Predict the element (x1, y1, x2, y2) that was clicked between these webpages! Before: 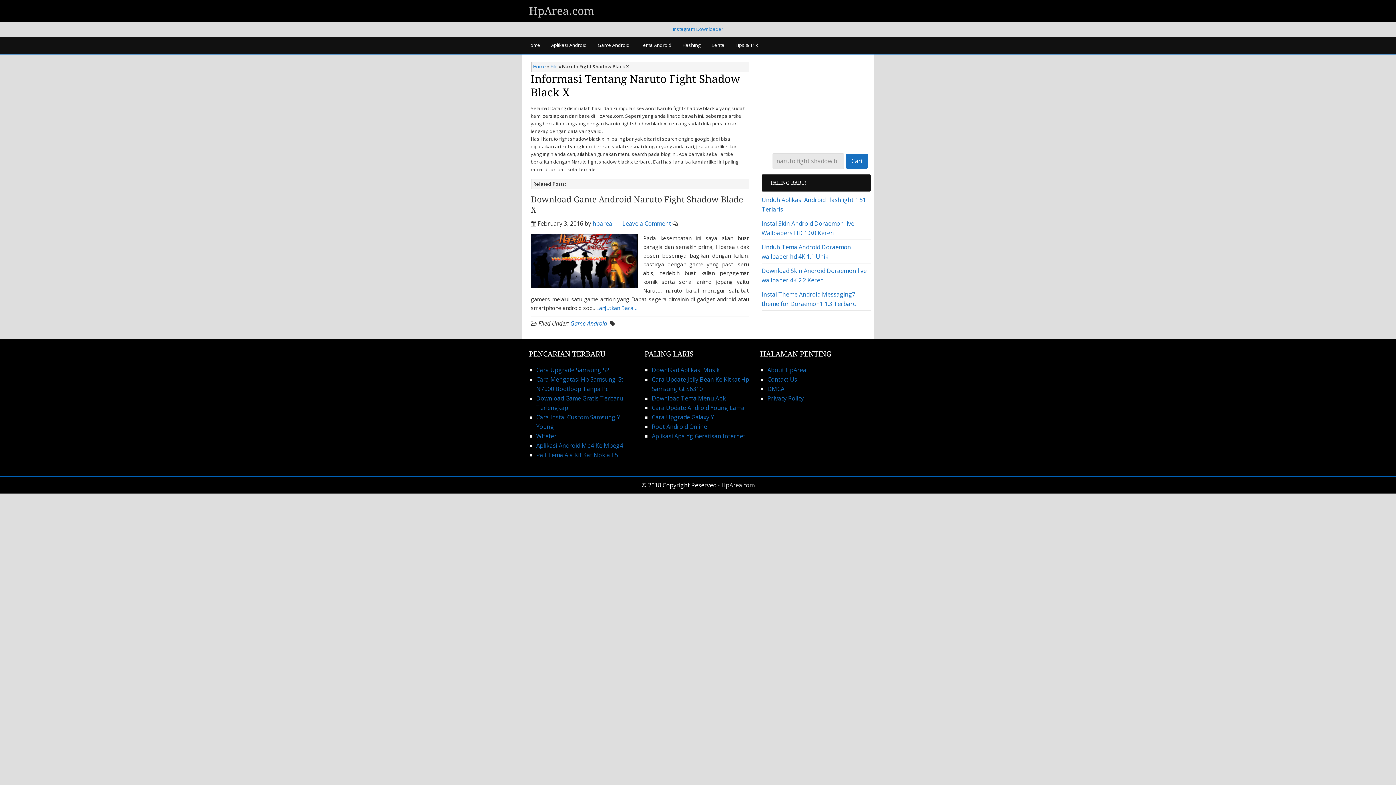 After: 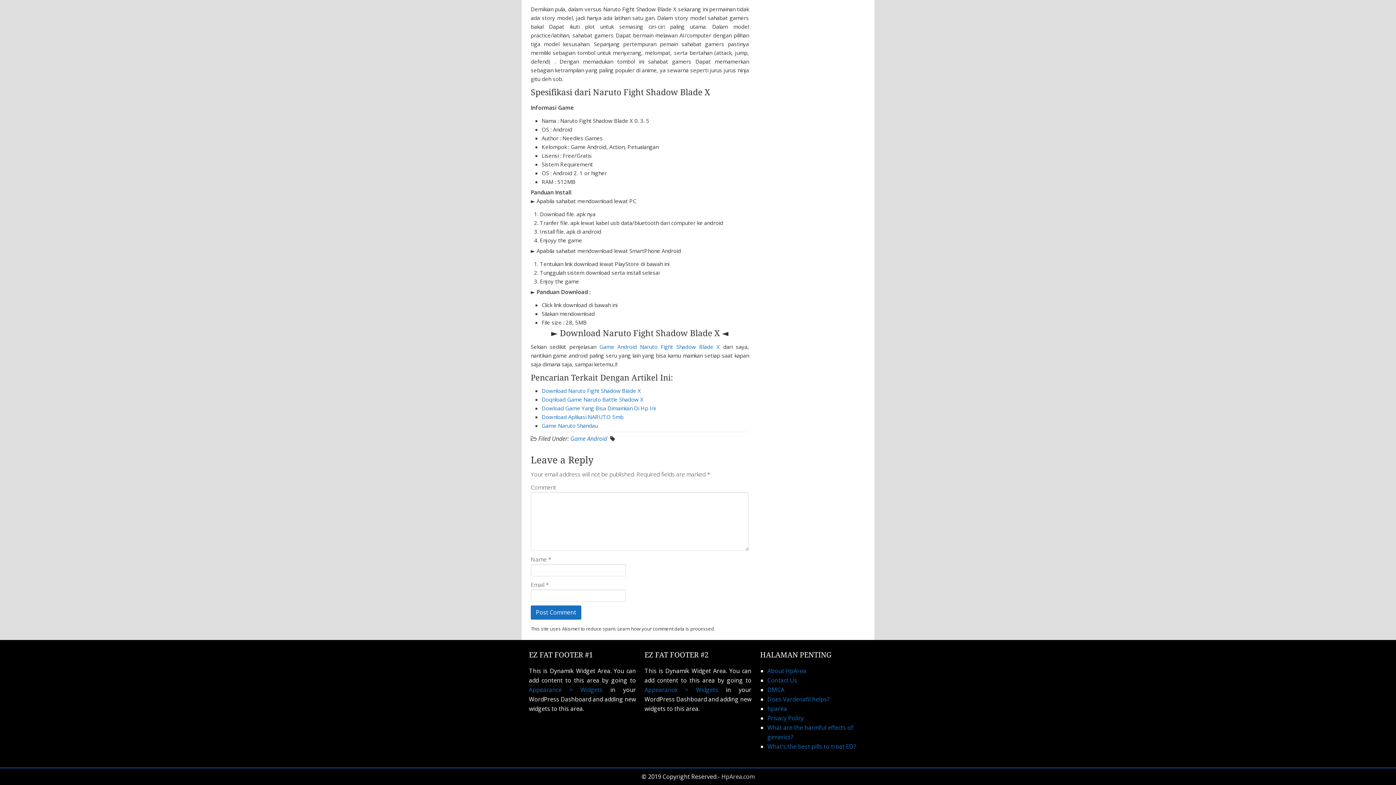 Action: bbox: (622, 219, 671, 227) label: Leave a Comment